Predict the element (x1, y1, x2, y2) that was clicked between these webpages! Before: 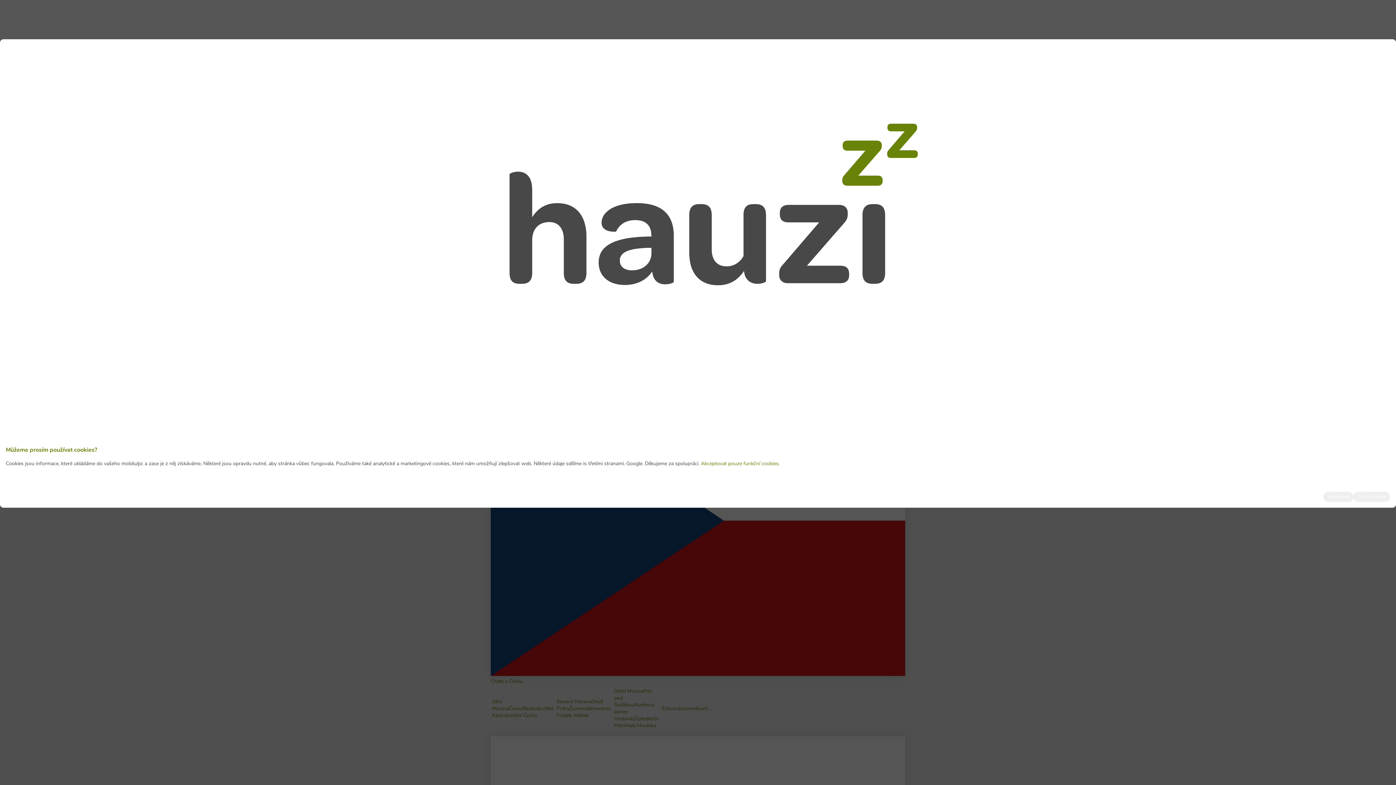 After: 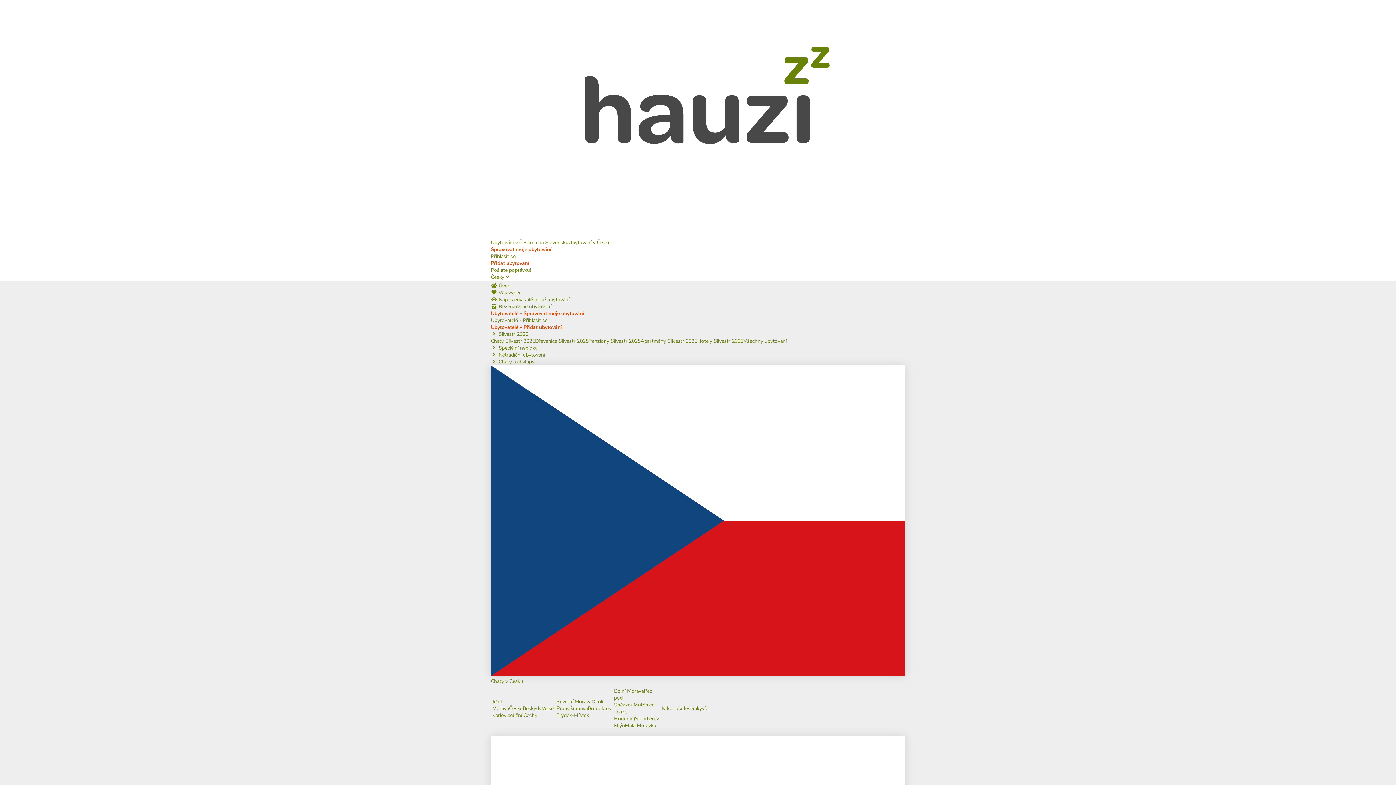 Action: label: Akceptovat pouze funkční cookies. bbox: (701, 460, 780, 467)